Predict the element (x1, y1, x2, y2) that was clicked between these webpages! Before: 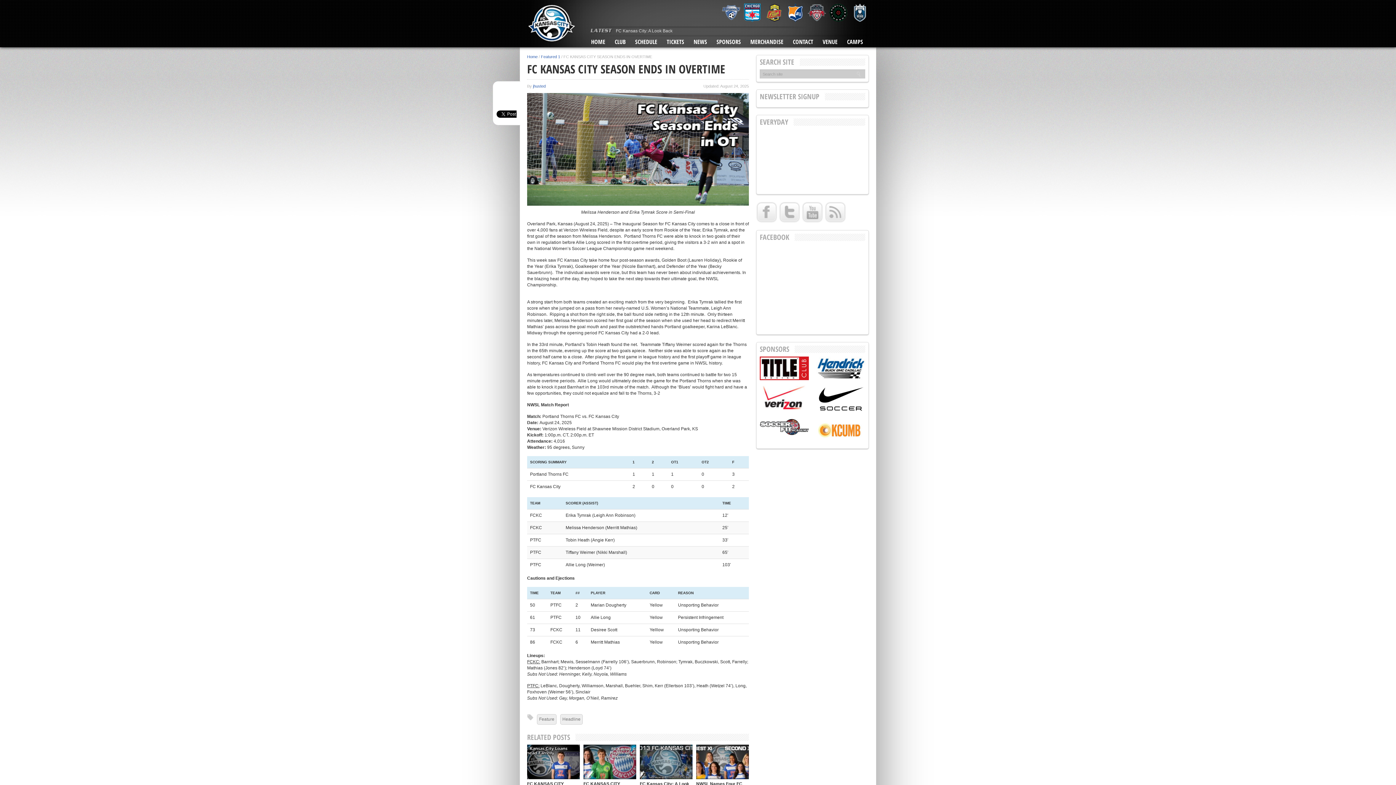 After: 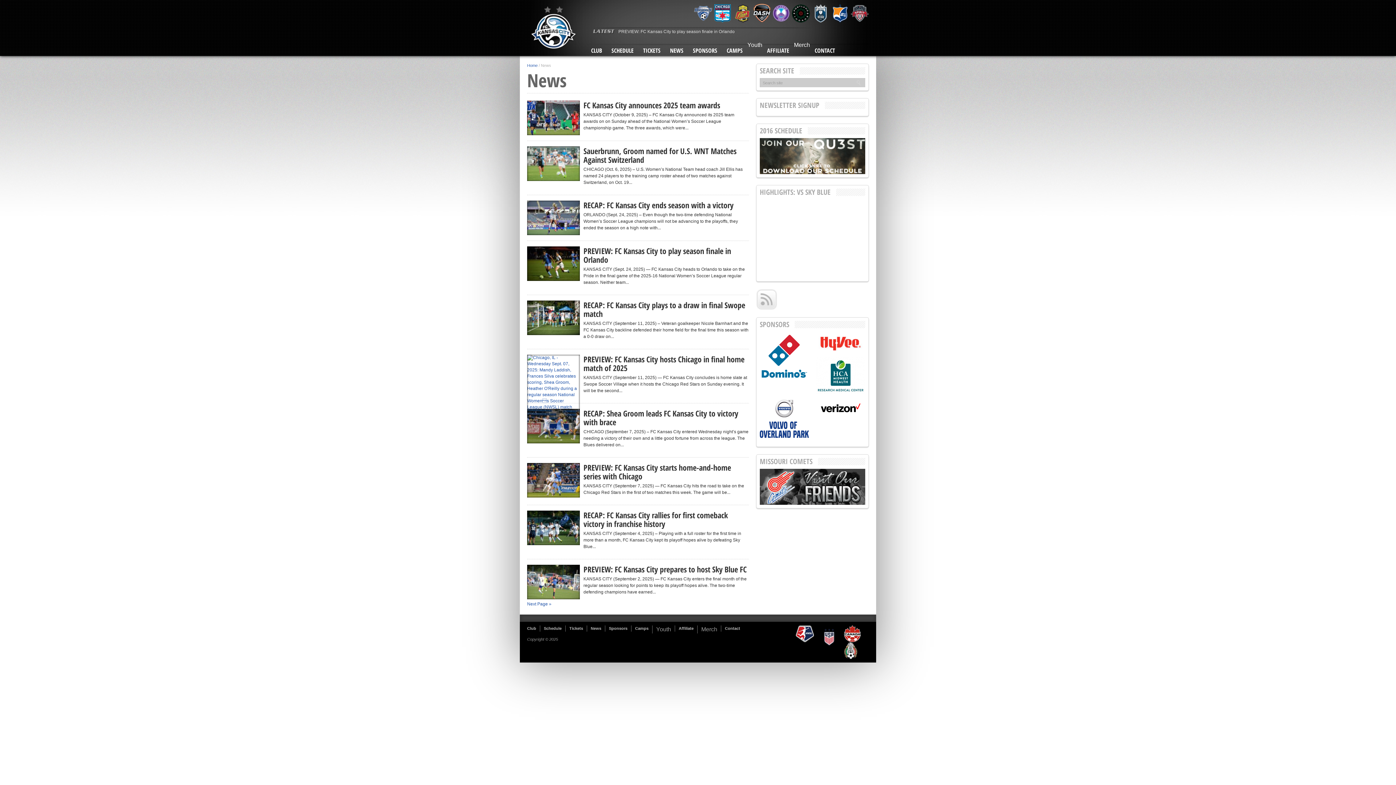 Action: bbox: (689, 36, 712, 47) label: NEWS